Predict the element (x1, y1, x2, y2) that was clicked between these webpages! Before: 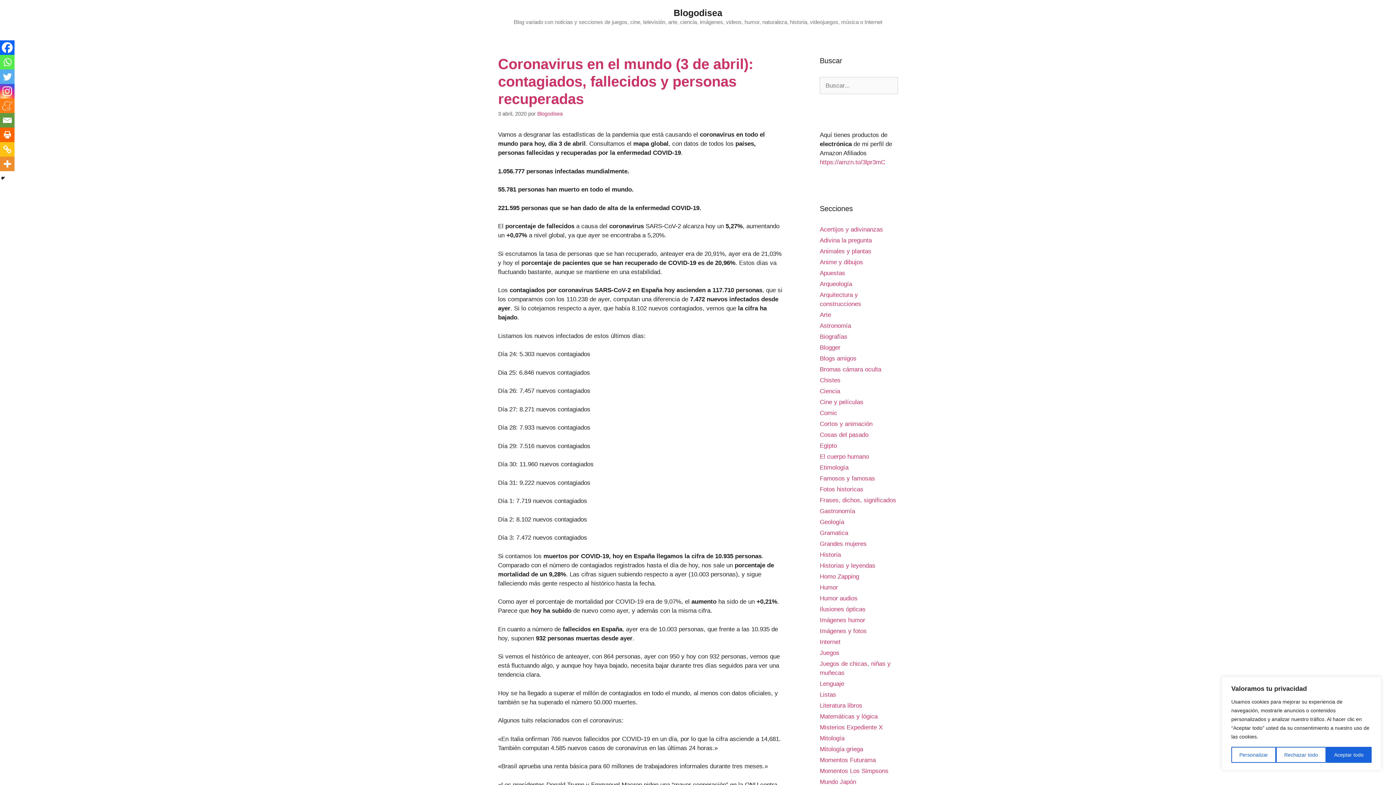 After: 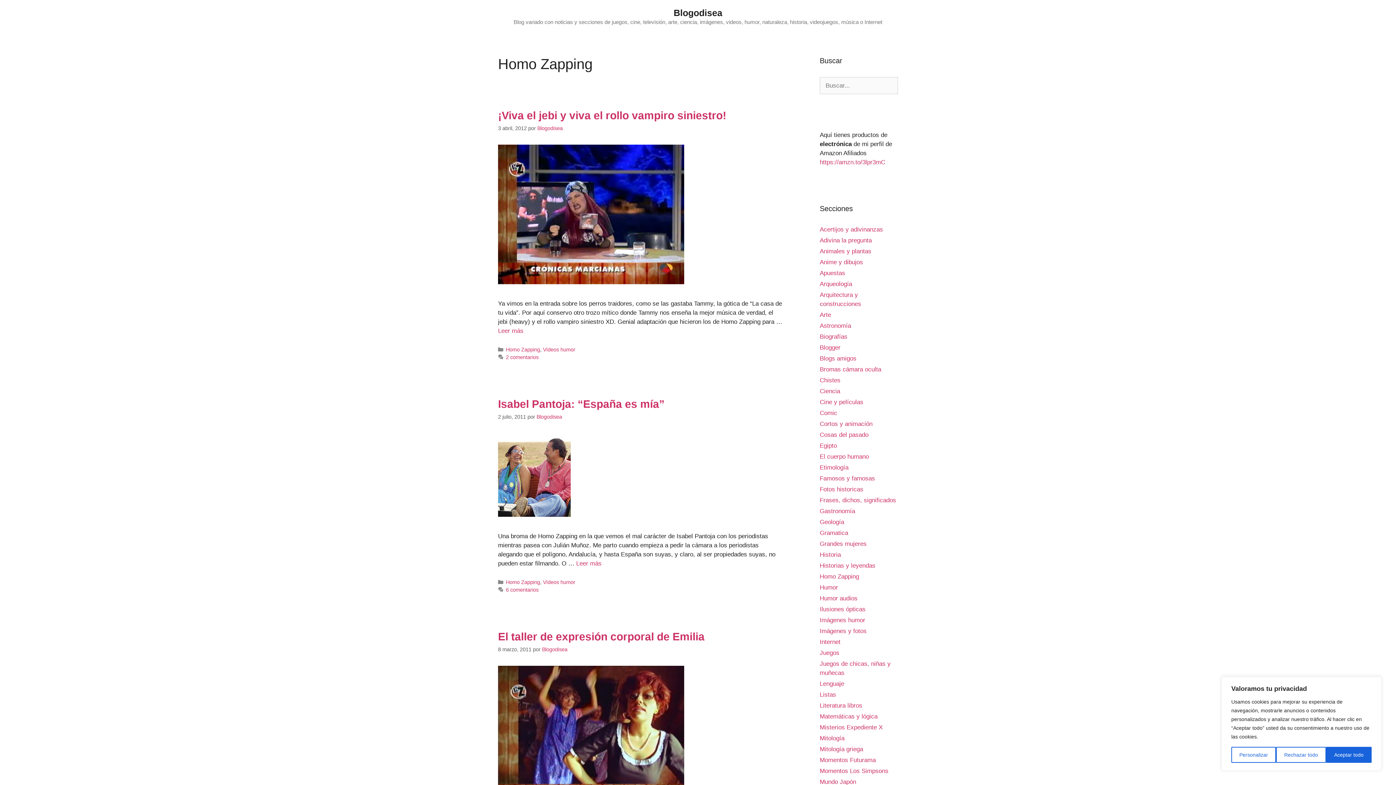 Action: bbox: (820, 573, 859, 580) label: Homo Zapping